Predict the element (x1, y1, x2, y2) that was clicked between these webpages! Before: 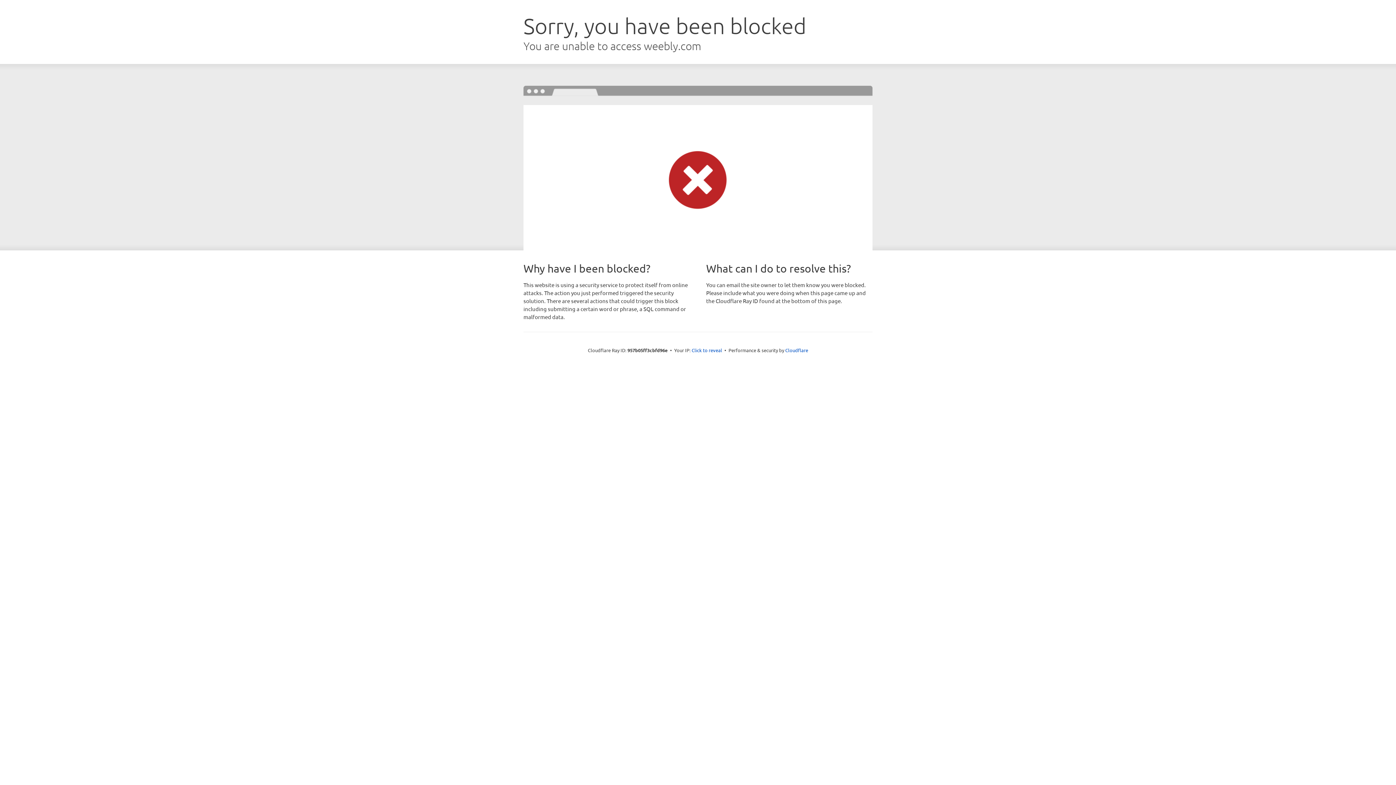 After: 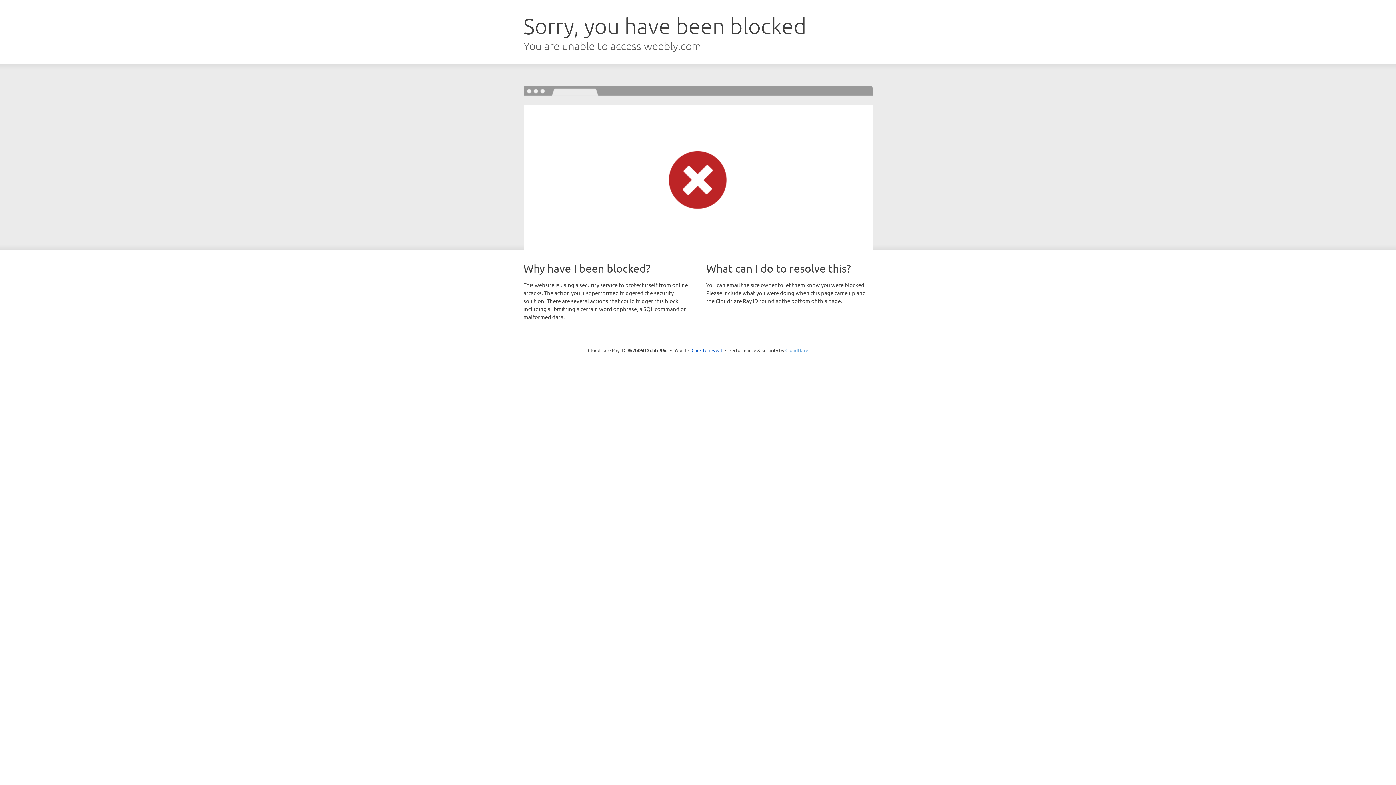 Action: label: Cloudflare bbox: (785, 347, 808, 353)